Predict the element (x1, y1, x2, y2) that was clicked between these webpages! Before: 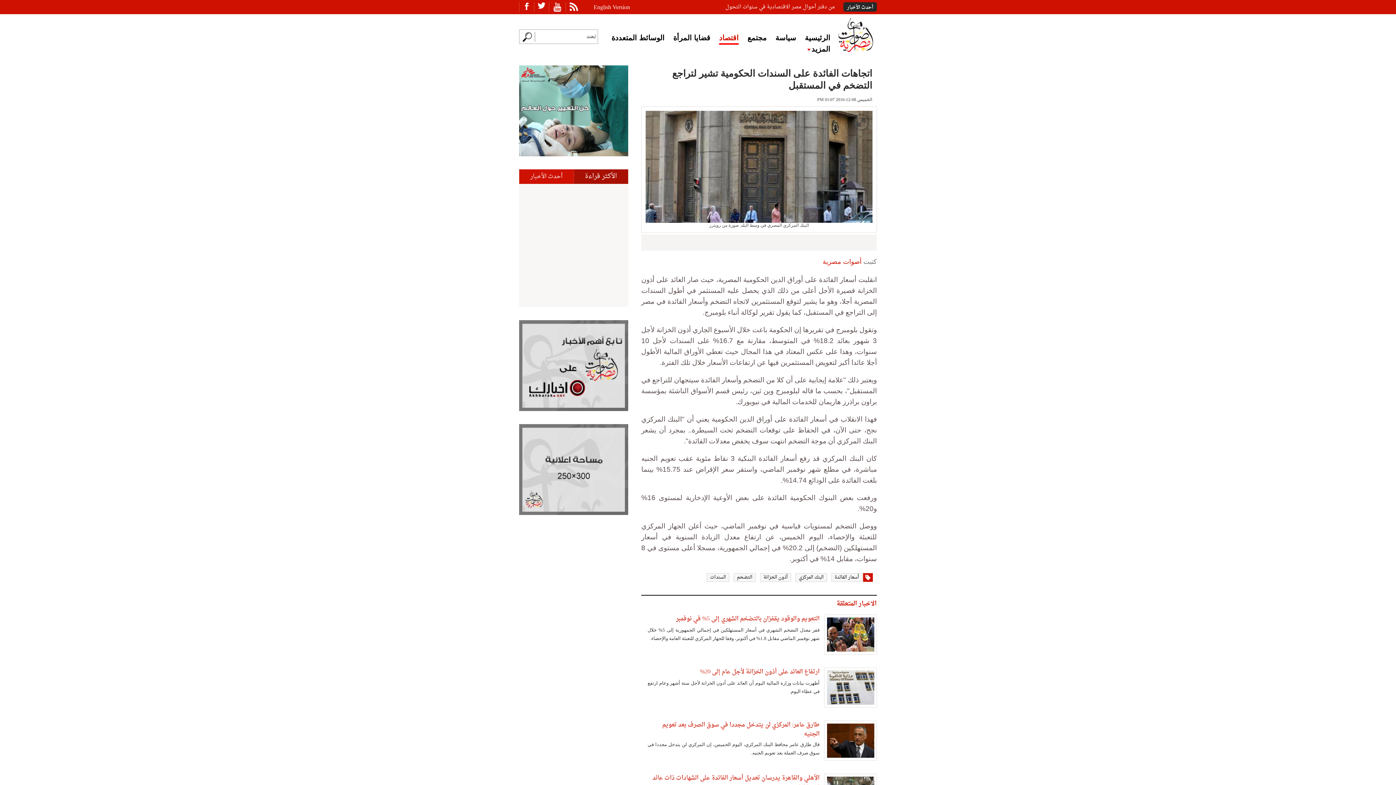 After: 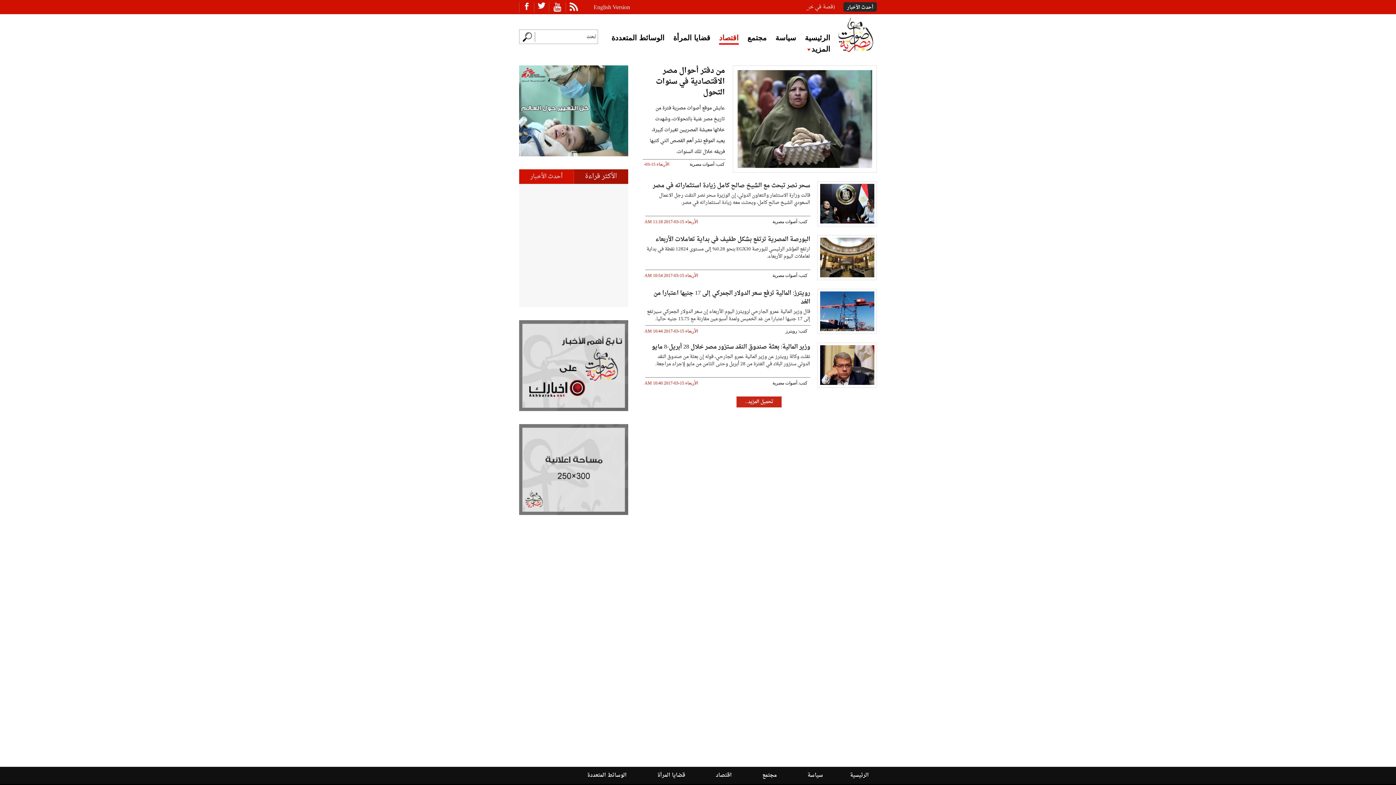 Action: label: اقتصاد bbox: (719, 33, 738, 42)